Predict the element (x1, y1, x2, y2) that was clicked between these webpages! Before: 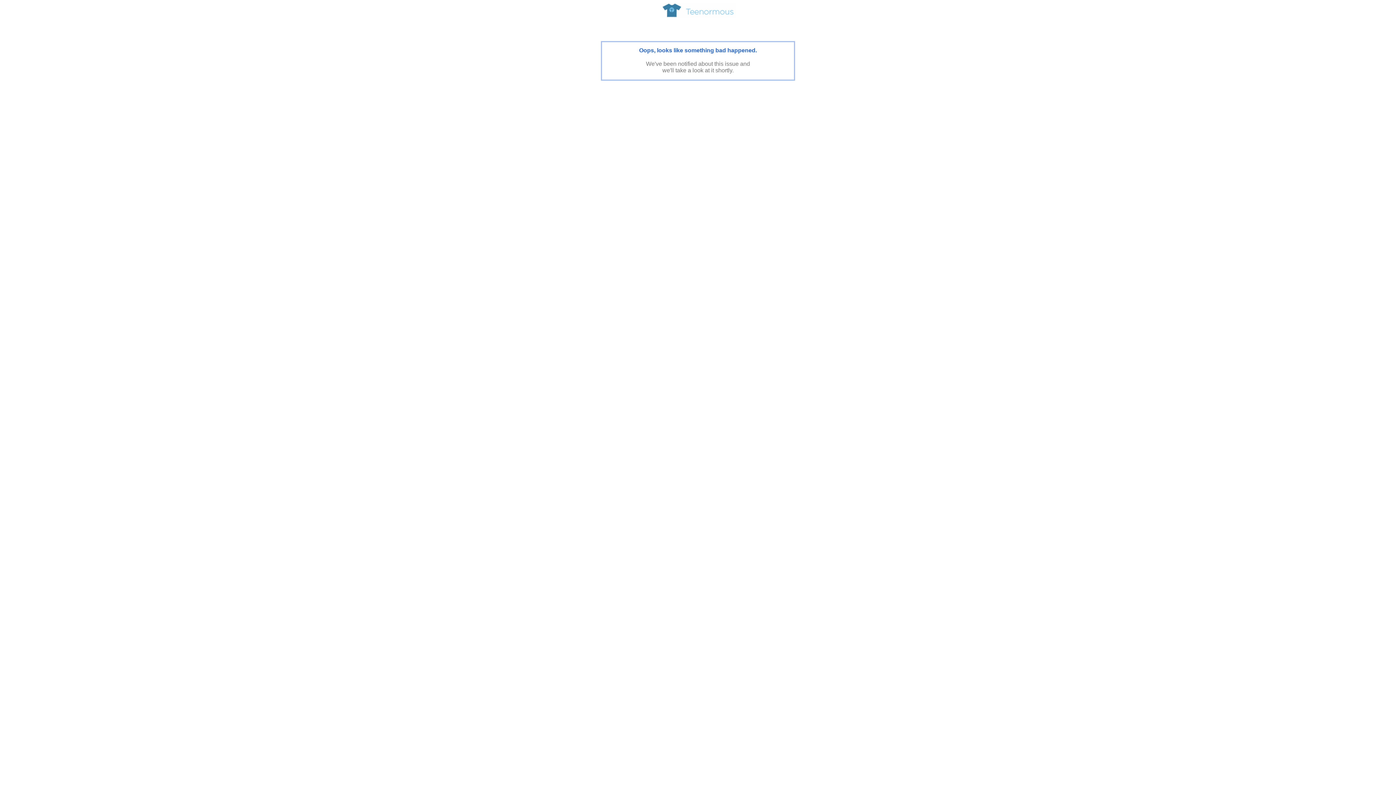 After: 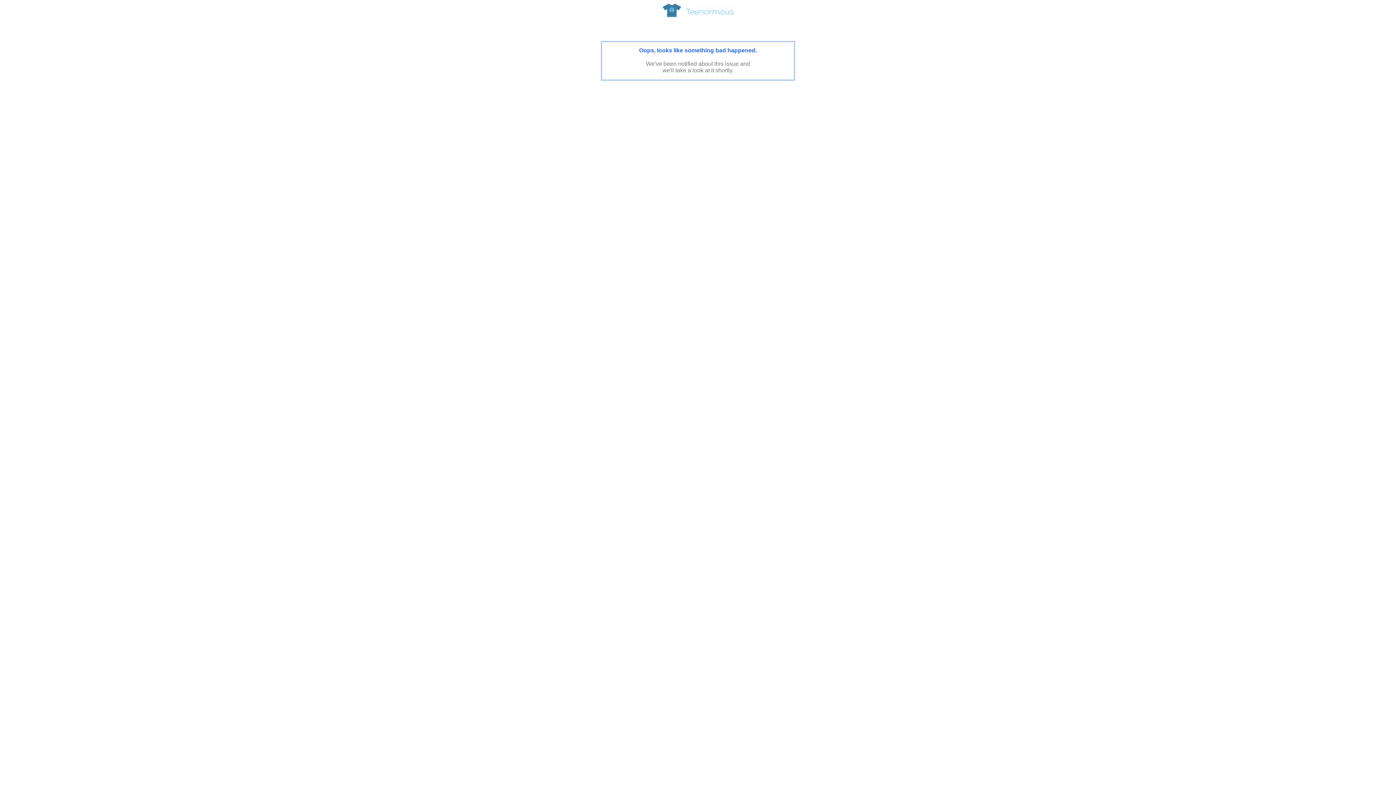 Action: bbox: (660, 12, 736, 18)